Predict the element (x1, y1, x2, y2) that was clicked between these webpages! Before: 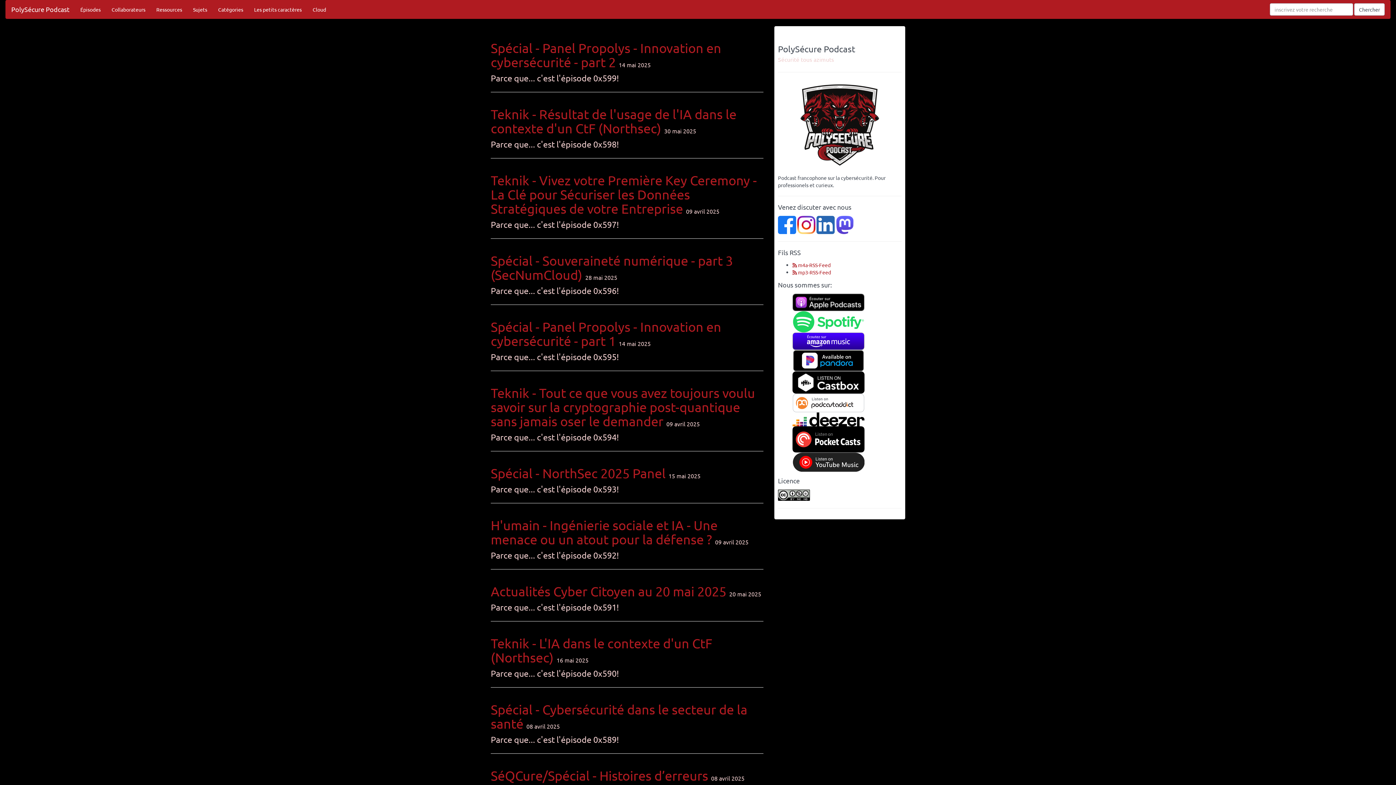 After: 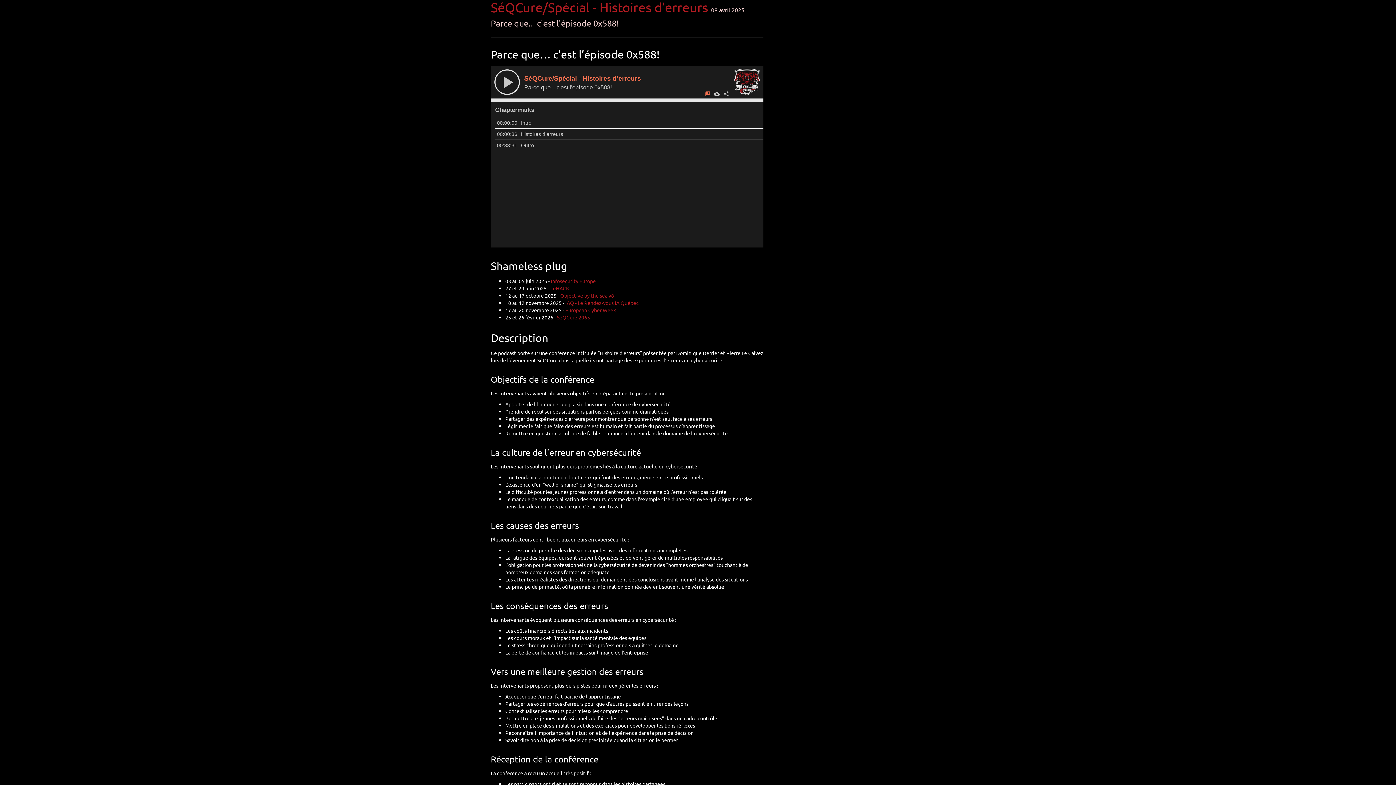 Action: label: SéQCure/Spécial - Histoires d’erreurs bbox: (490, 768, 708, 783)